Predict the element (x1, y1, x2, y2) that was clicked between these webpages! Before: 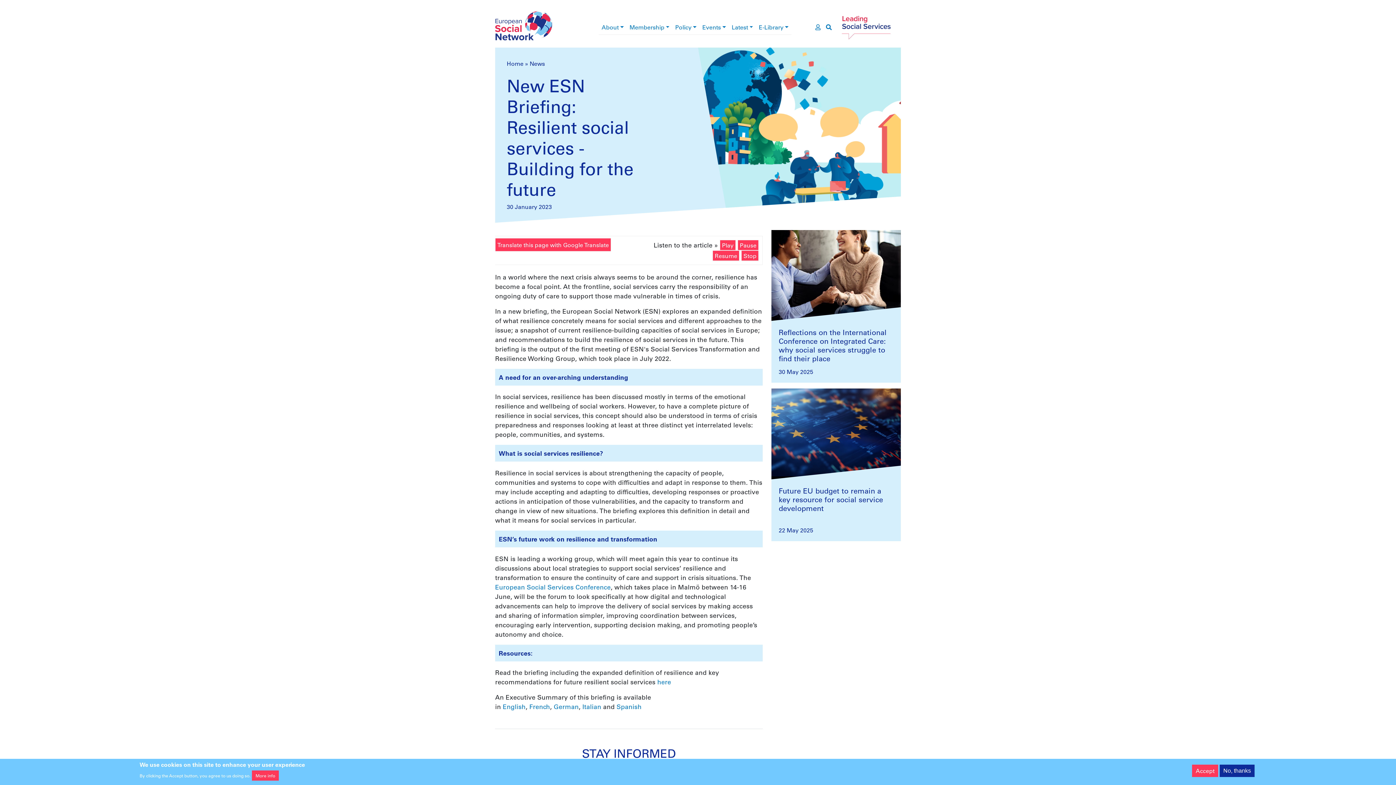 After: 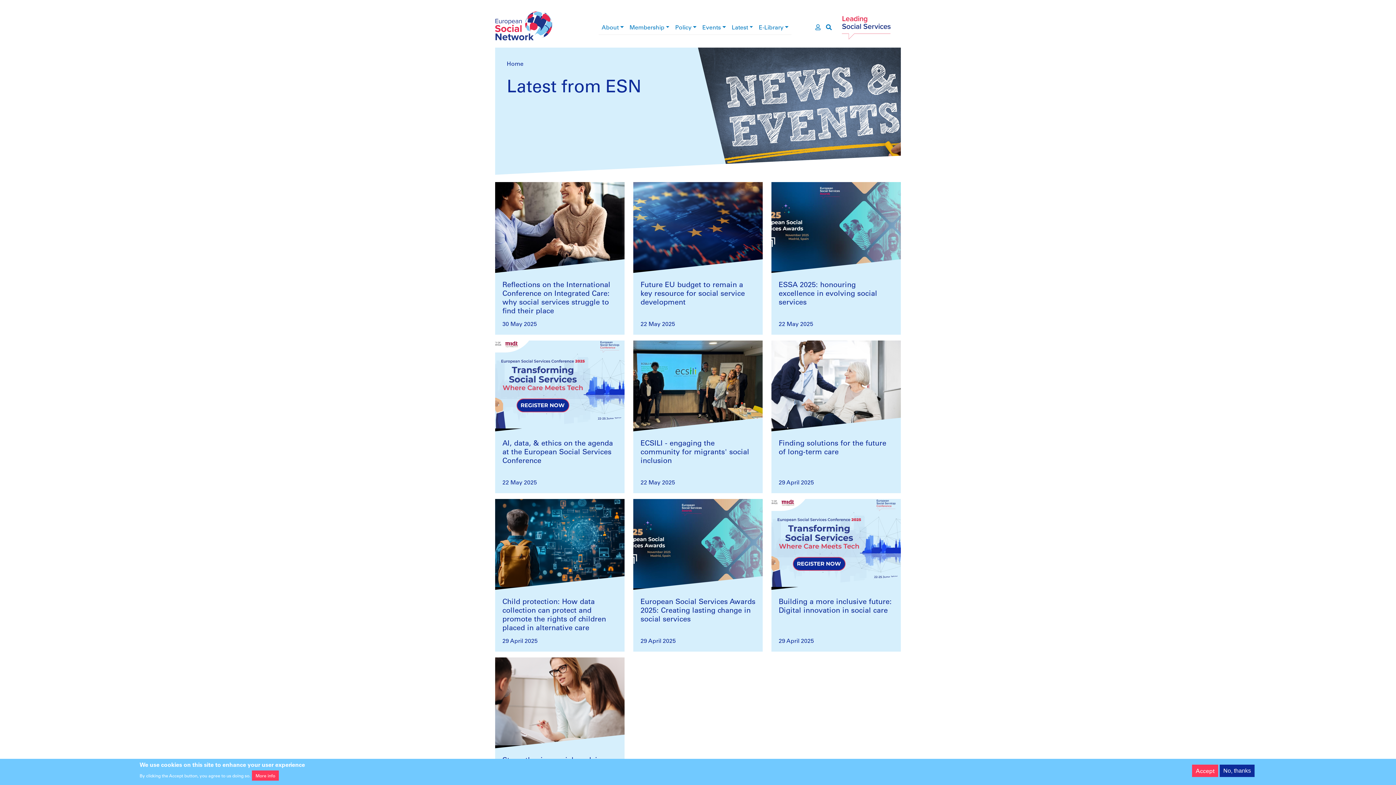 Action: bbox: (728, 19, 756, 34) label: Latest